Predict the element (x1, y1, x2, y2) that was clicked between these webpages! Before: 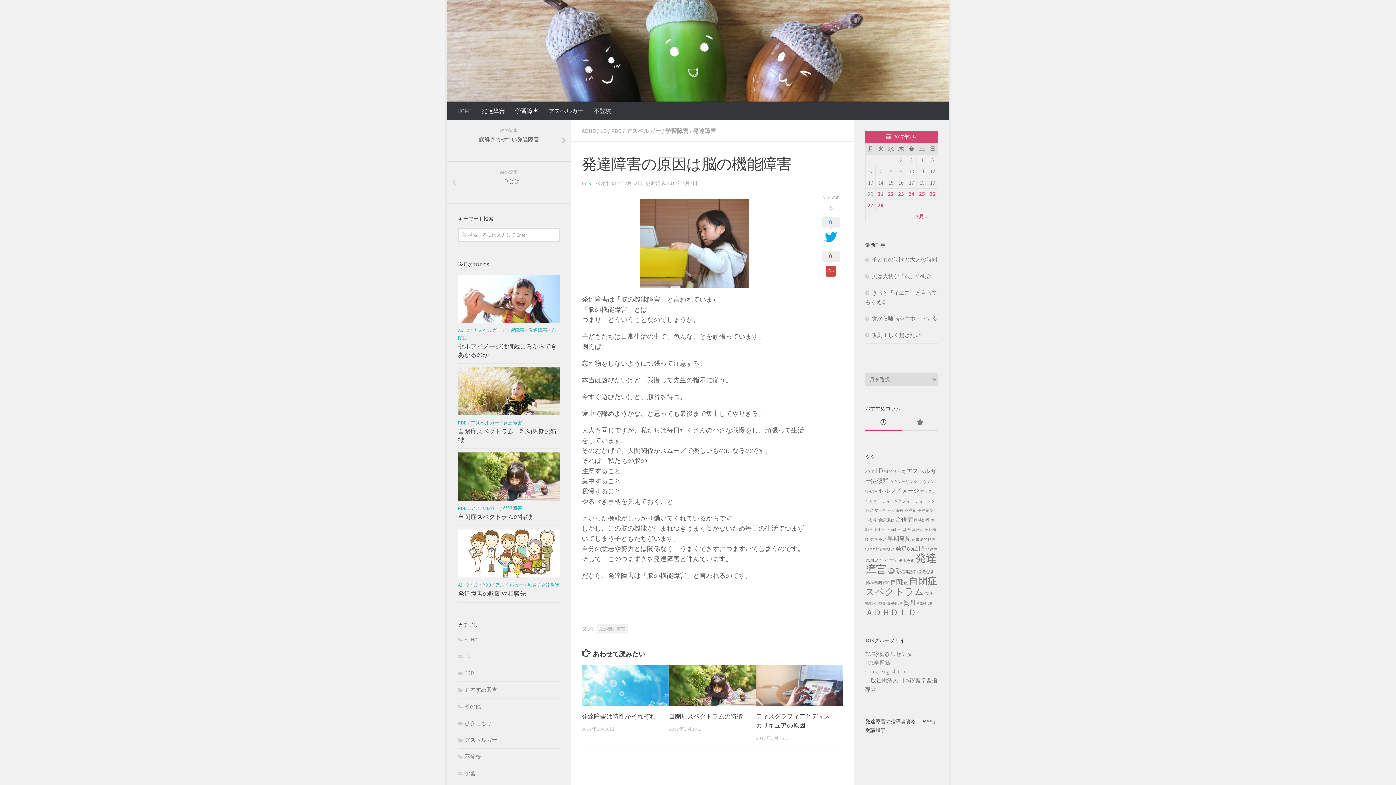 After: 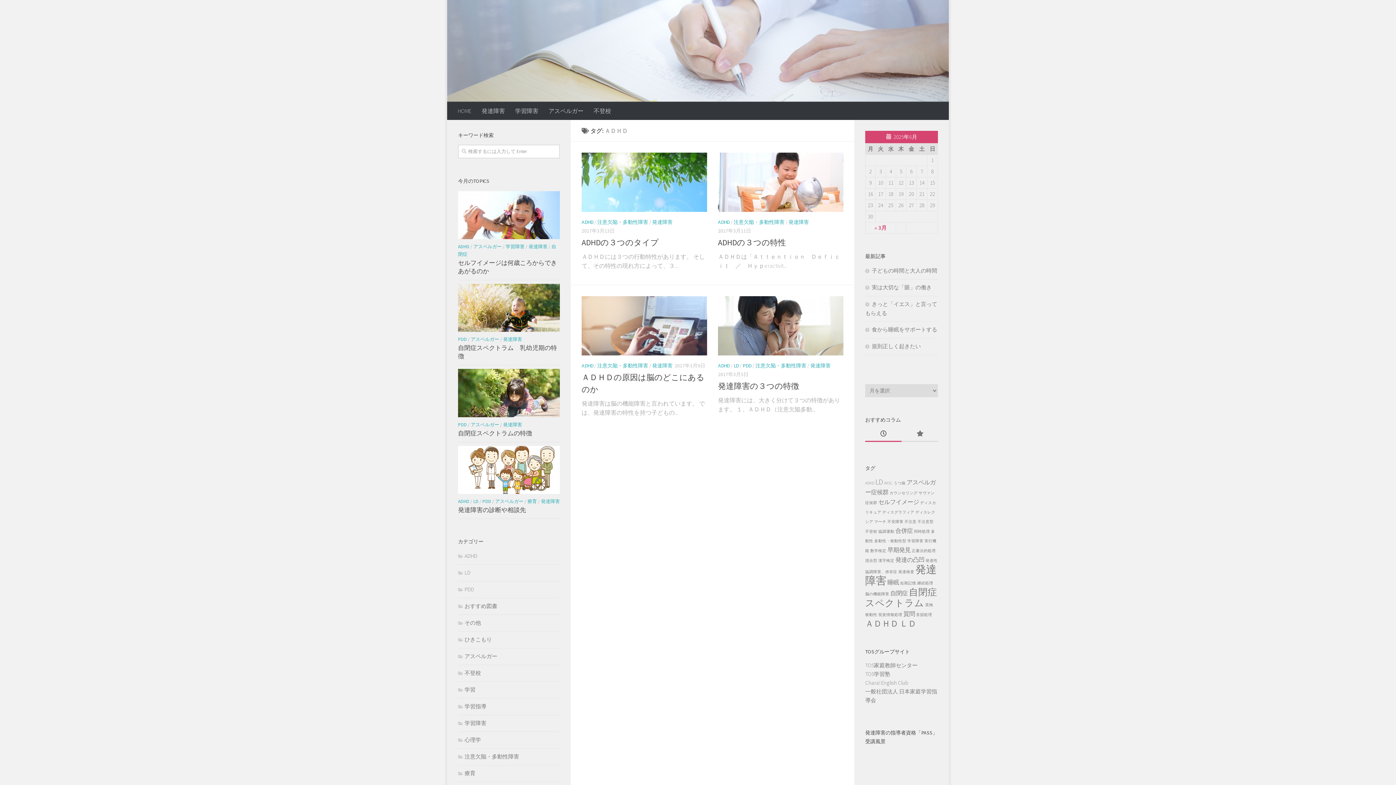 Action: bbox: (865, 607, 898, 617) label: ＡＤＨＤ